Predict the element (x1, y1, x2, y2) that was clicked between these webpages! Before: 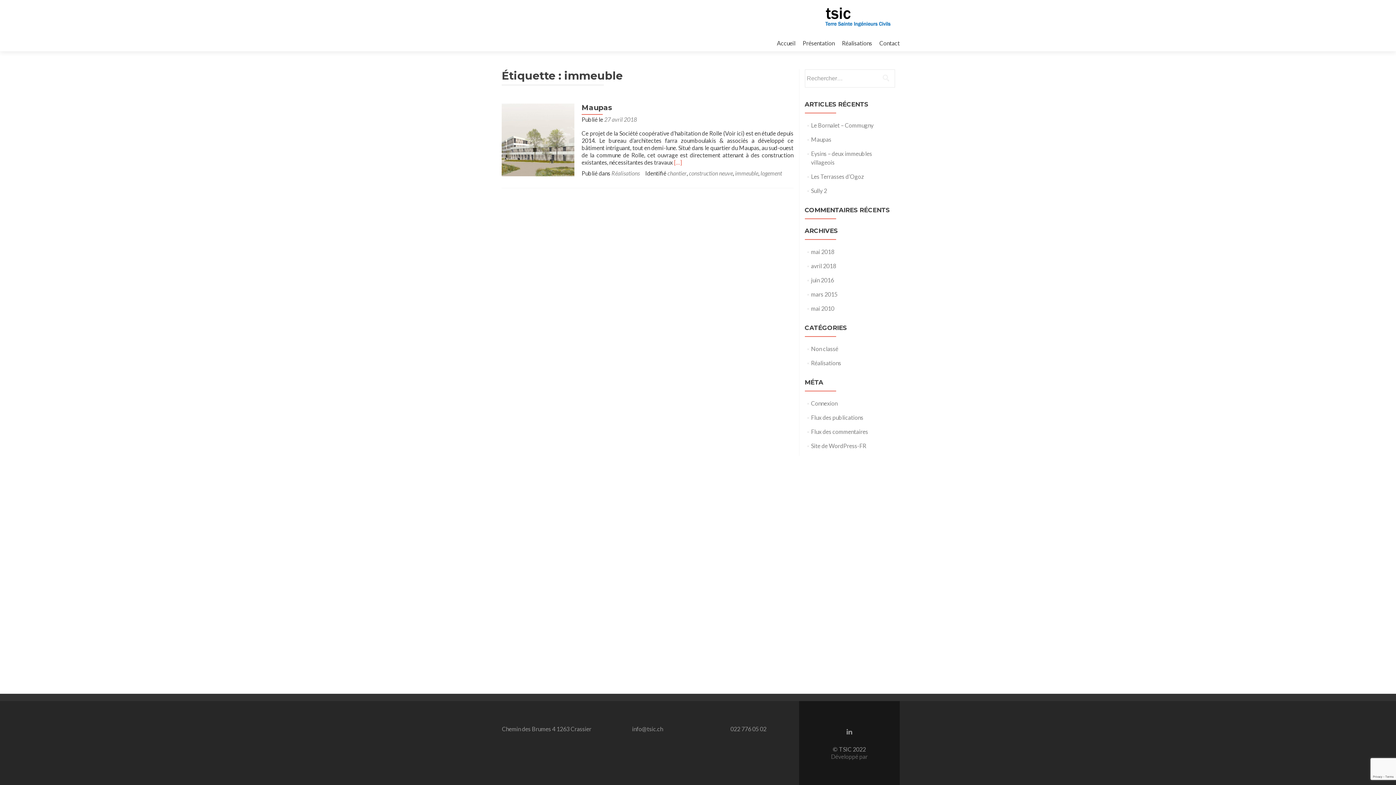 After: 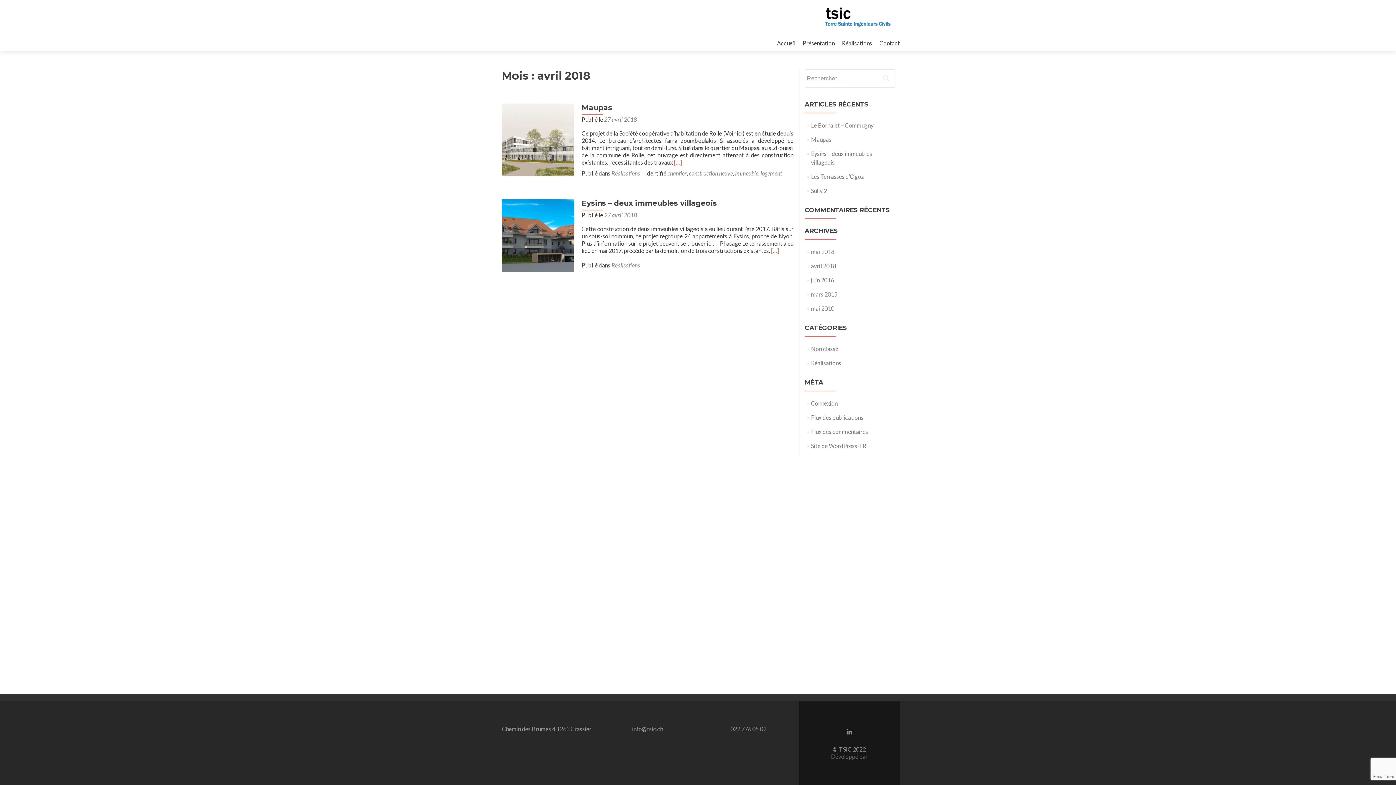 Action: label: avril 2018 bbox: (811, 262, 836, 269)